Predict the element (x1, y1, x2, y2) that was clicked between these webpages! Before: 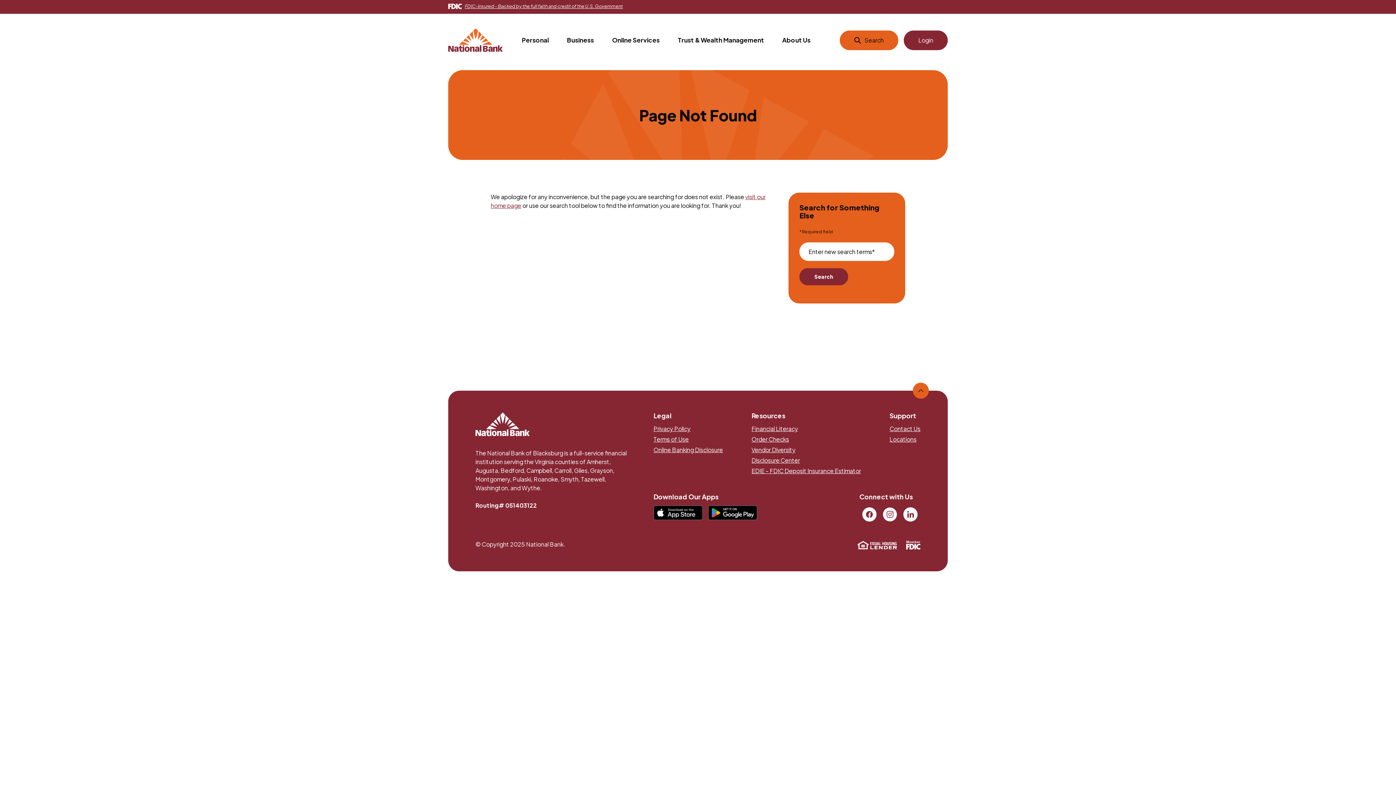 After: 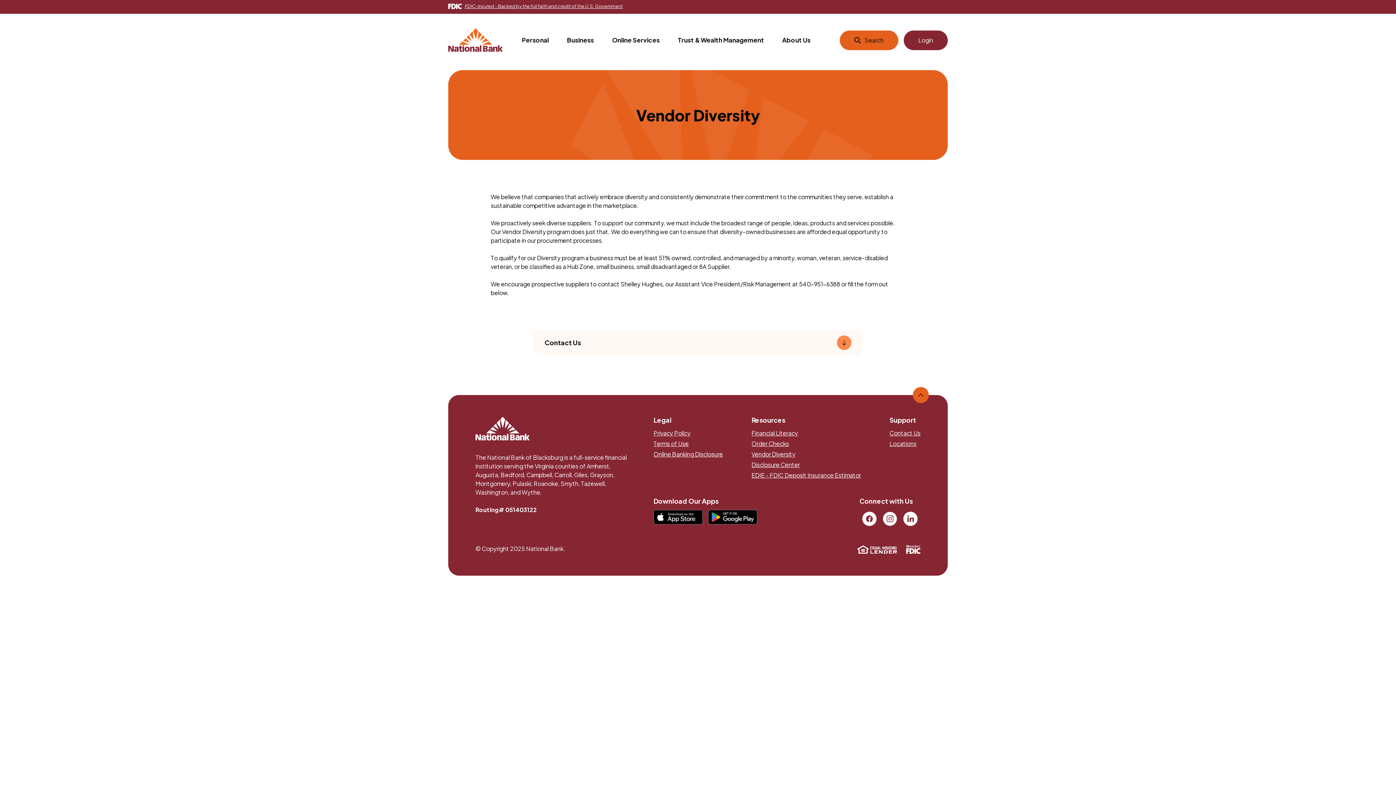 Action: bbox: (751, 446, 795, 453) label: Vendor Diversity